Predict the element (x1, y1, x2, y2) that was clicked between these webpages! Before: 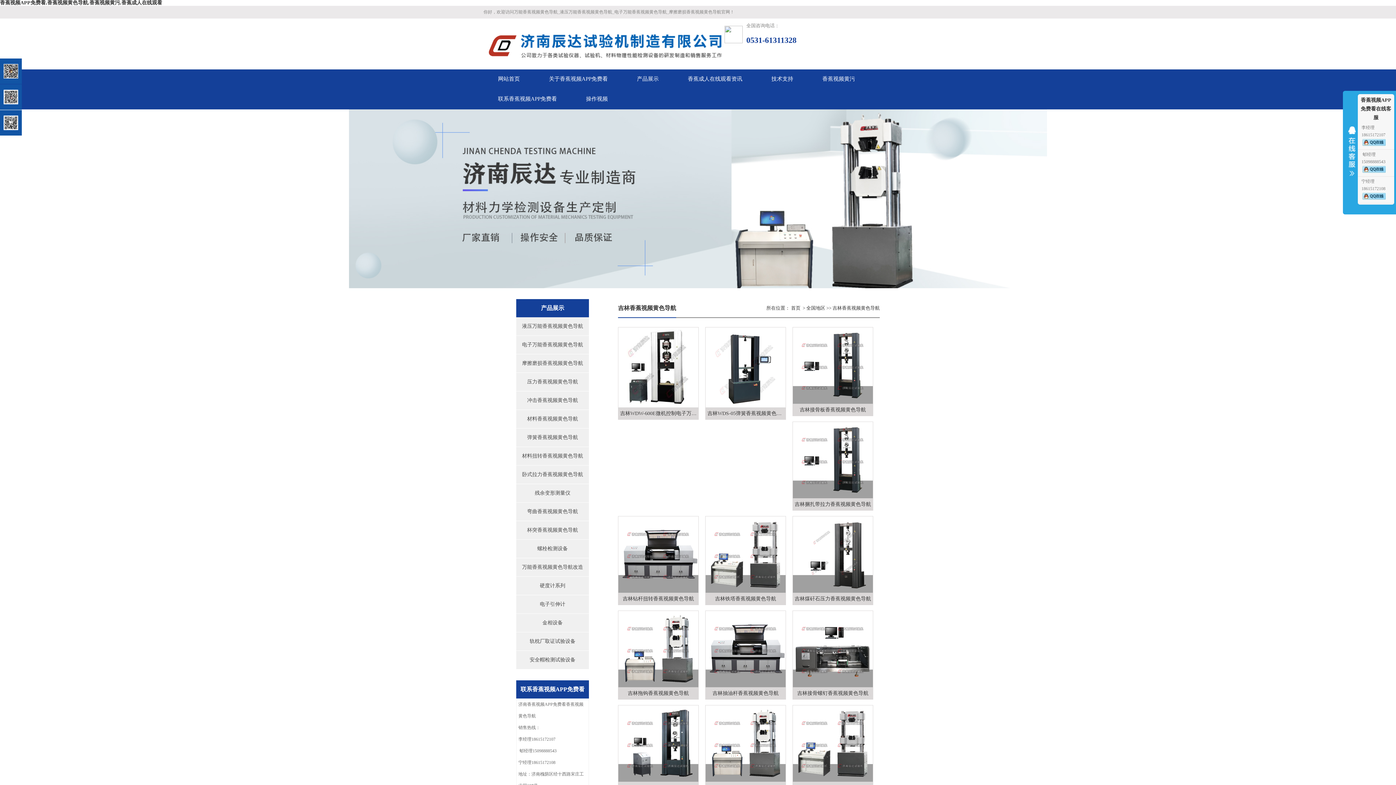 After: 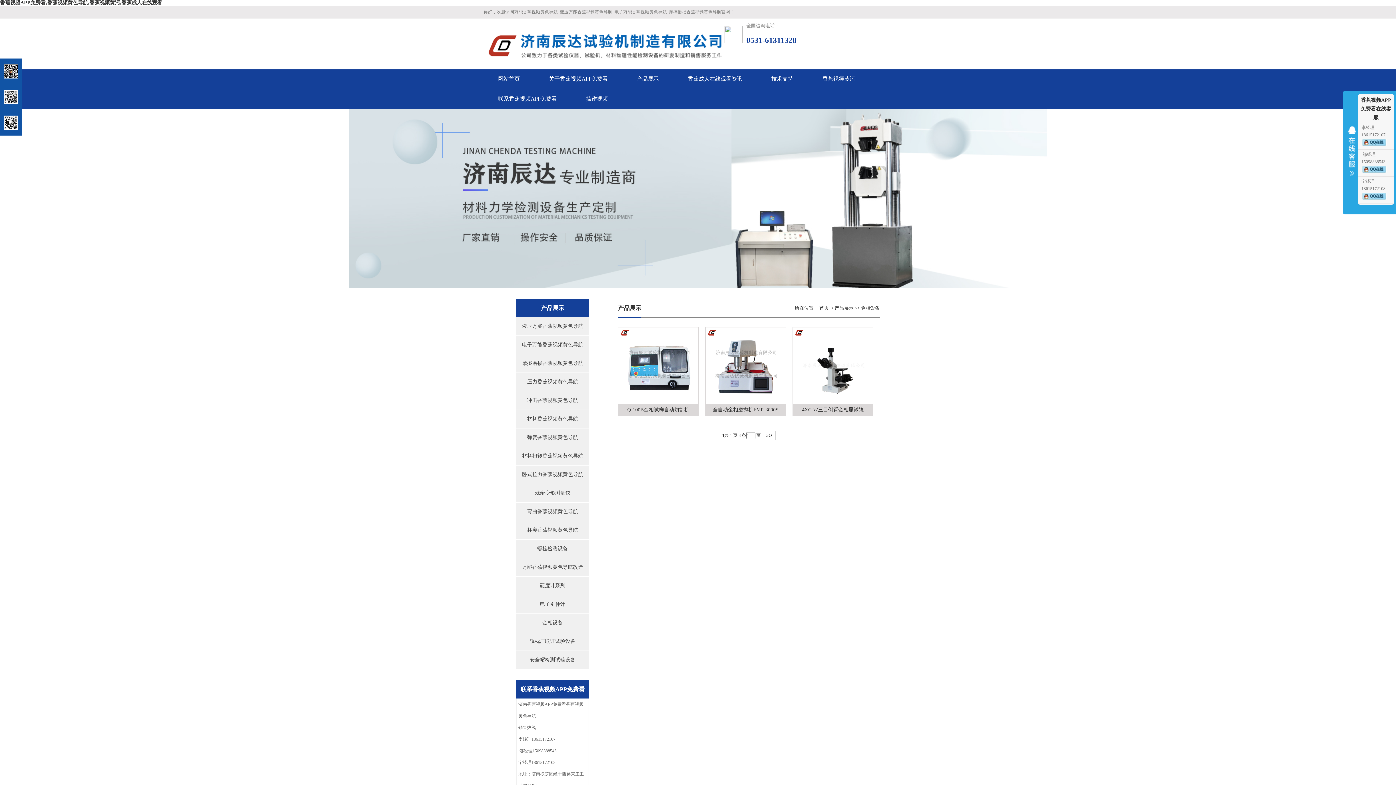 Action: label: 金相设备 bbox: (516, 614, 589, 632)